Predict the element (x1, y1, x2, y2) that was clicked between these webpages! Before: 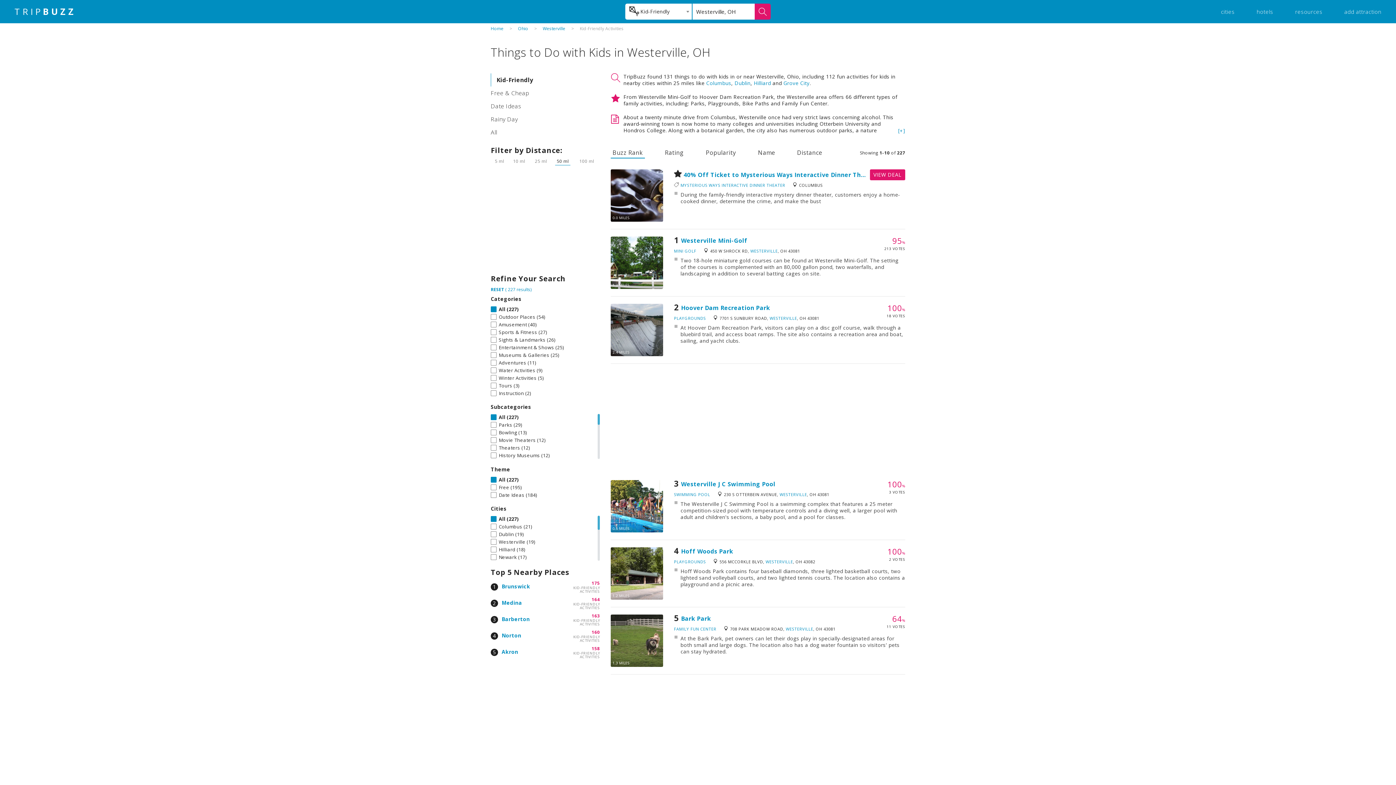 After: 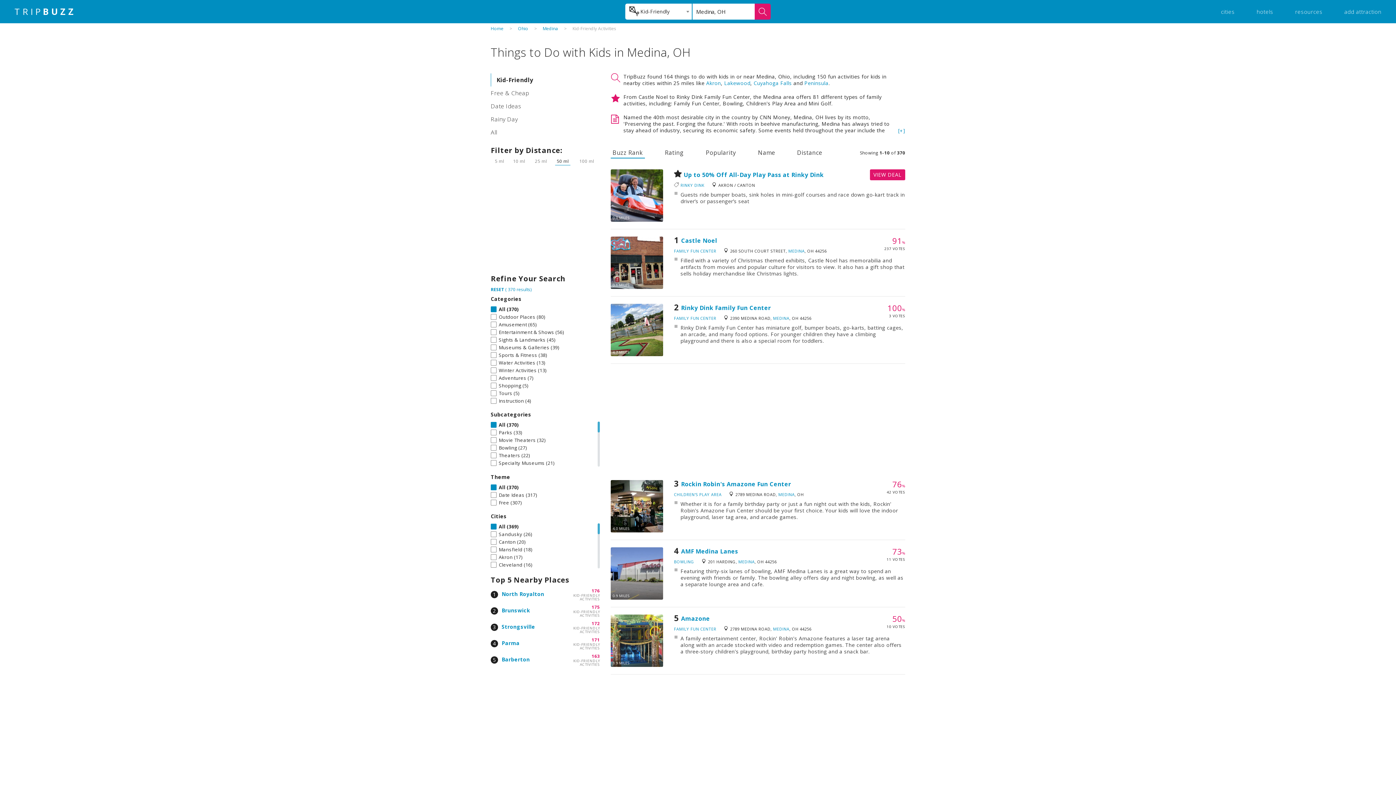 Action: label: 164 bbox: (591, 596, 600, 602)